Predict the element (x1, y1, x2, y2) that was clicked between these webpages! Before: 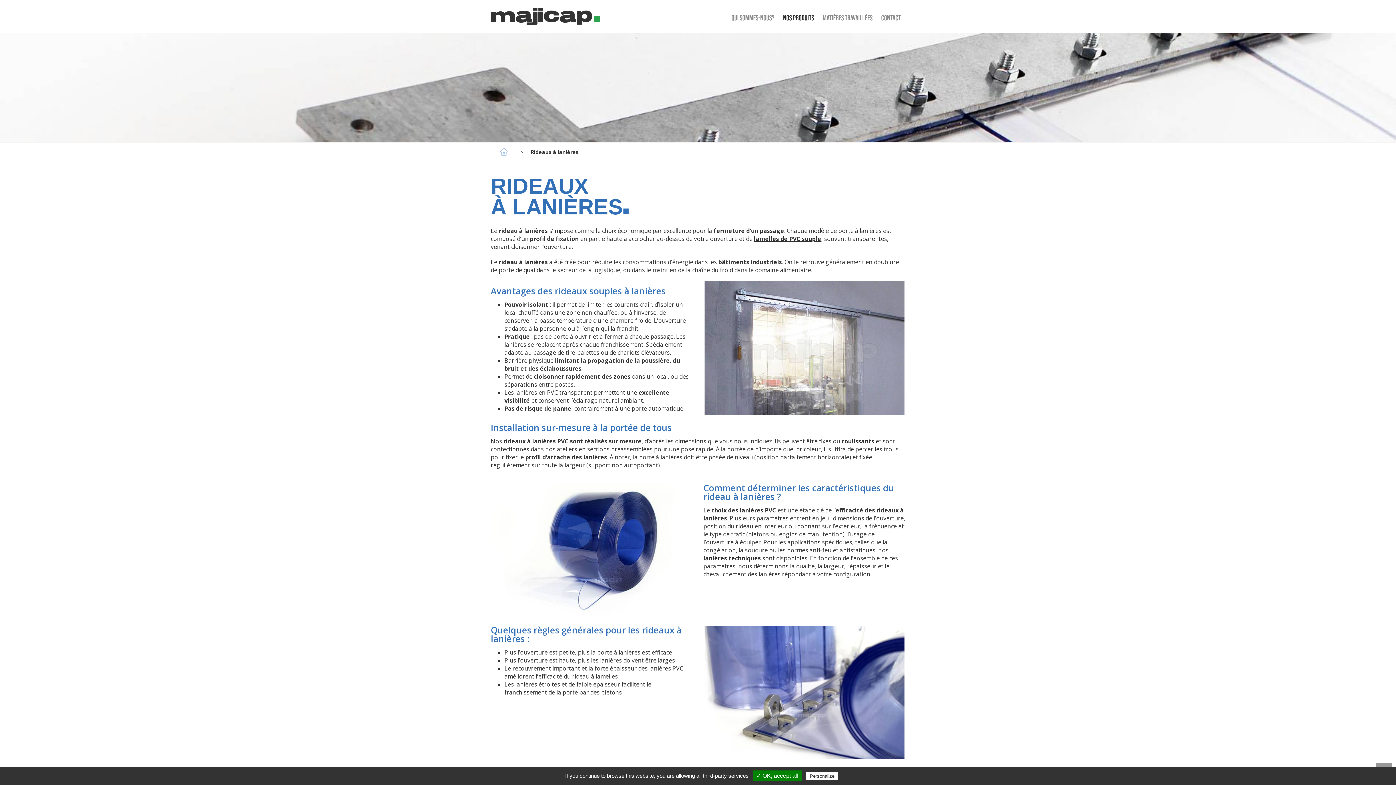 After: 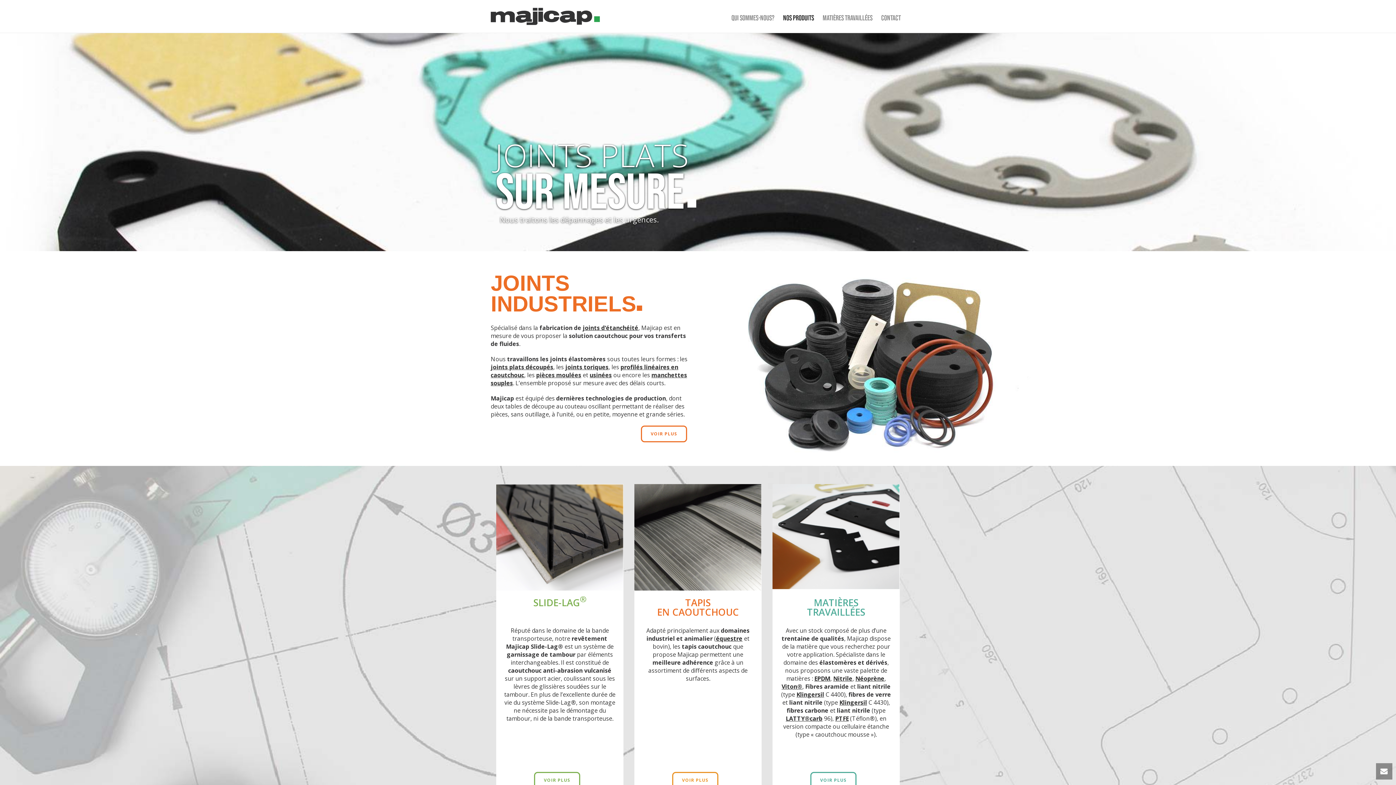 Action: bbox: (490, 148, 527, 155) label: >